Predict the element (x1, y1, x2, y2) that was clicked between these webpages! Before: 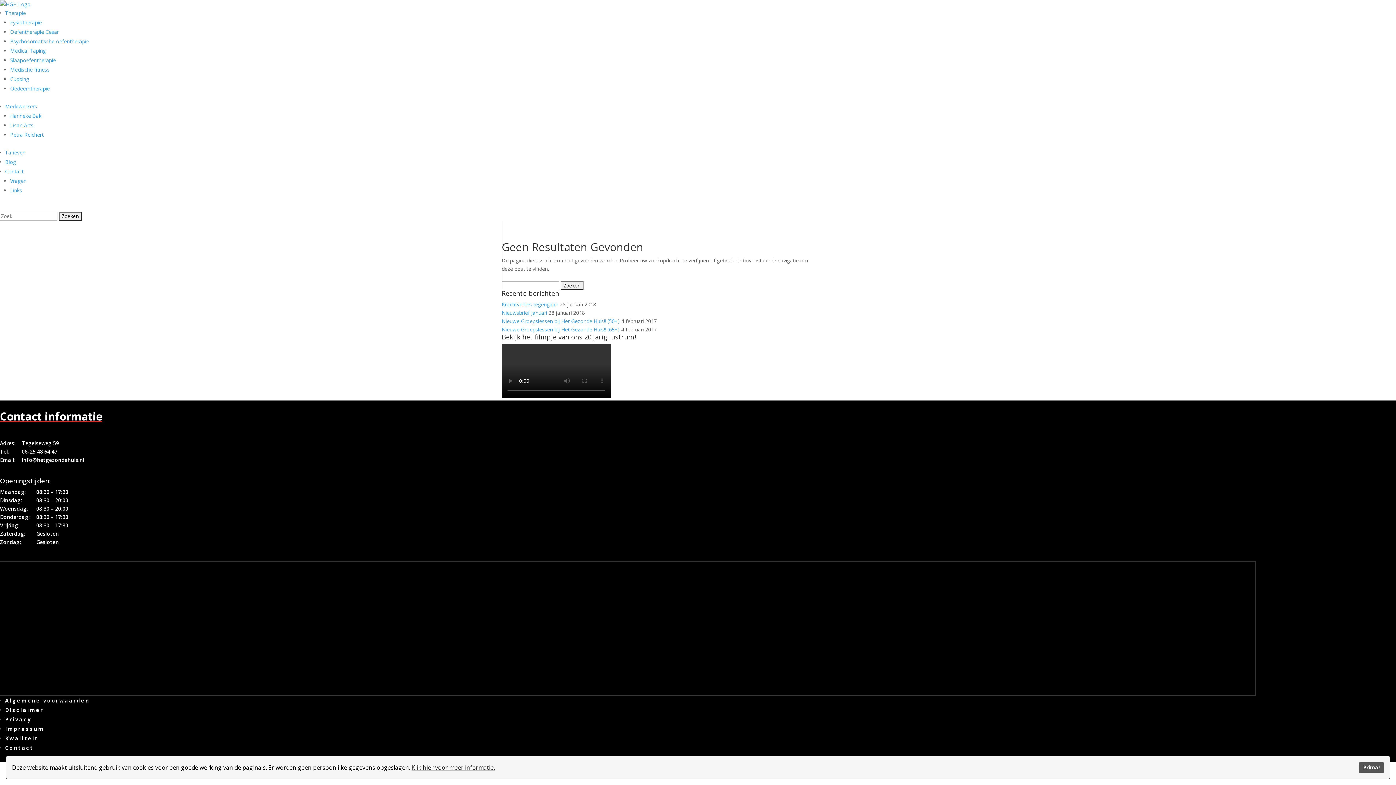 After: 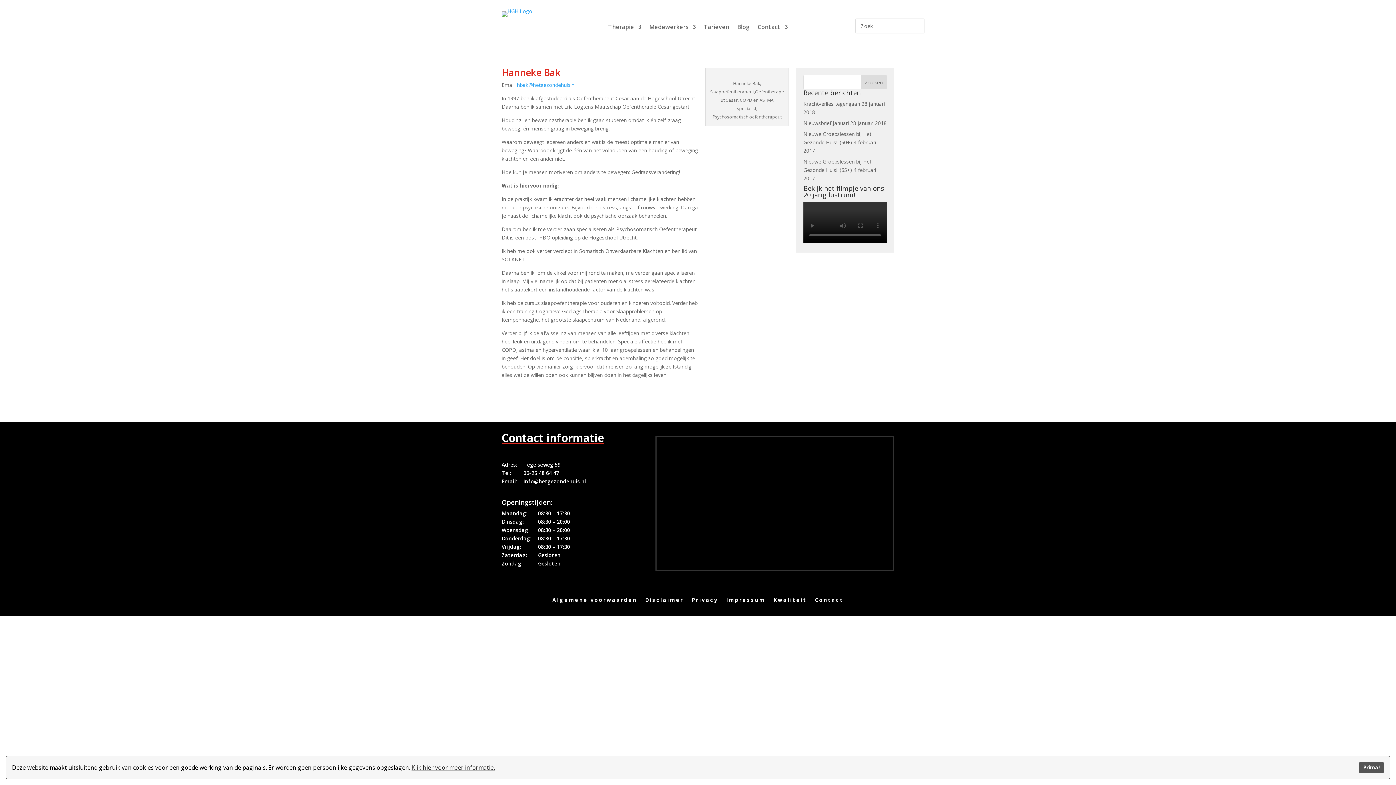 Action: bbox: (10, 112, 41, 119) label: Hanneke Bak